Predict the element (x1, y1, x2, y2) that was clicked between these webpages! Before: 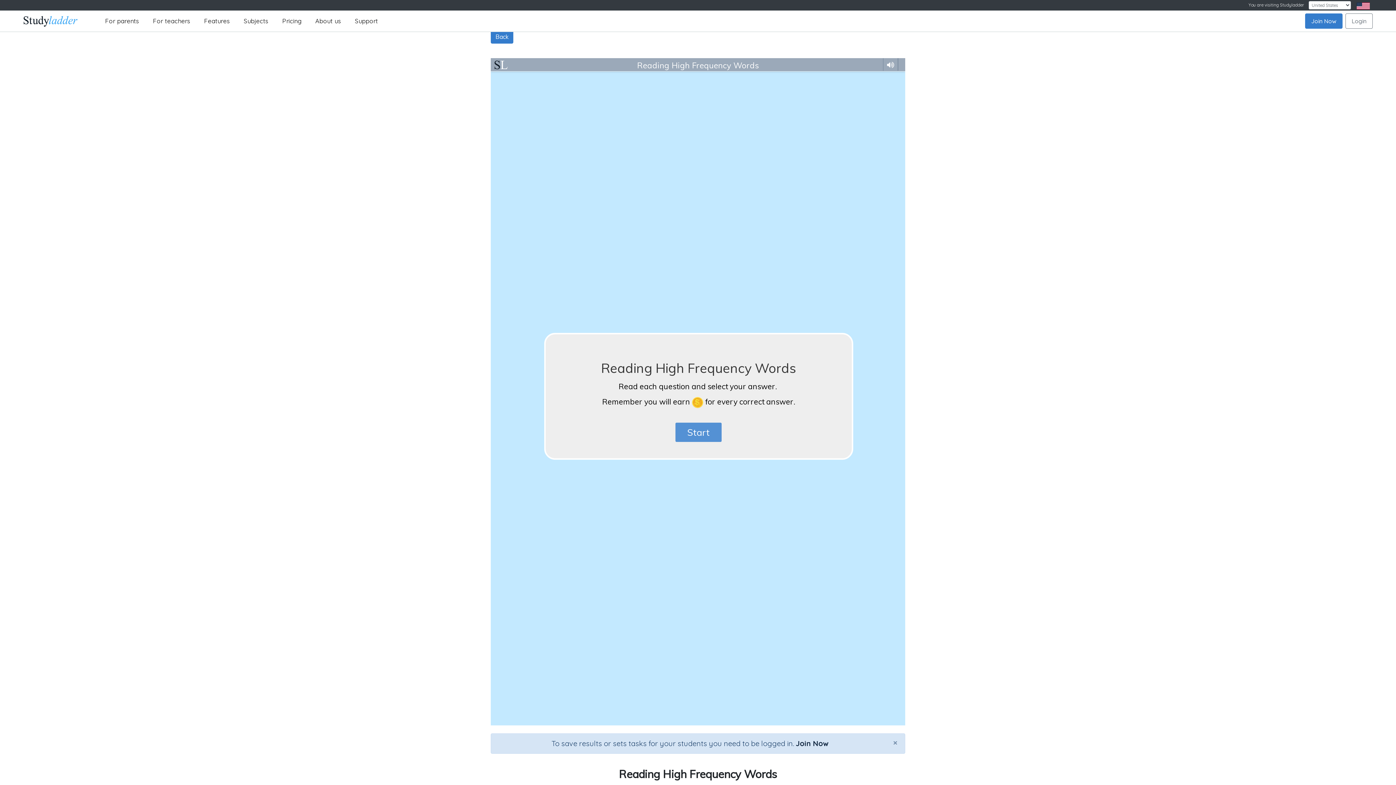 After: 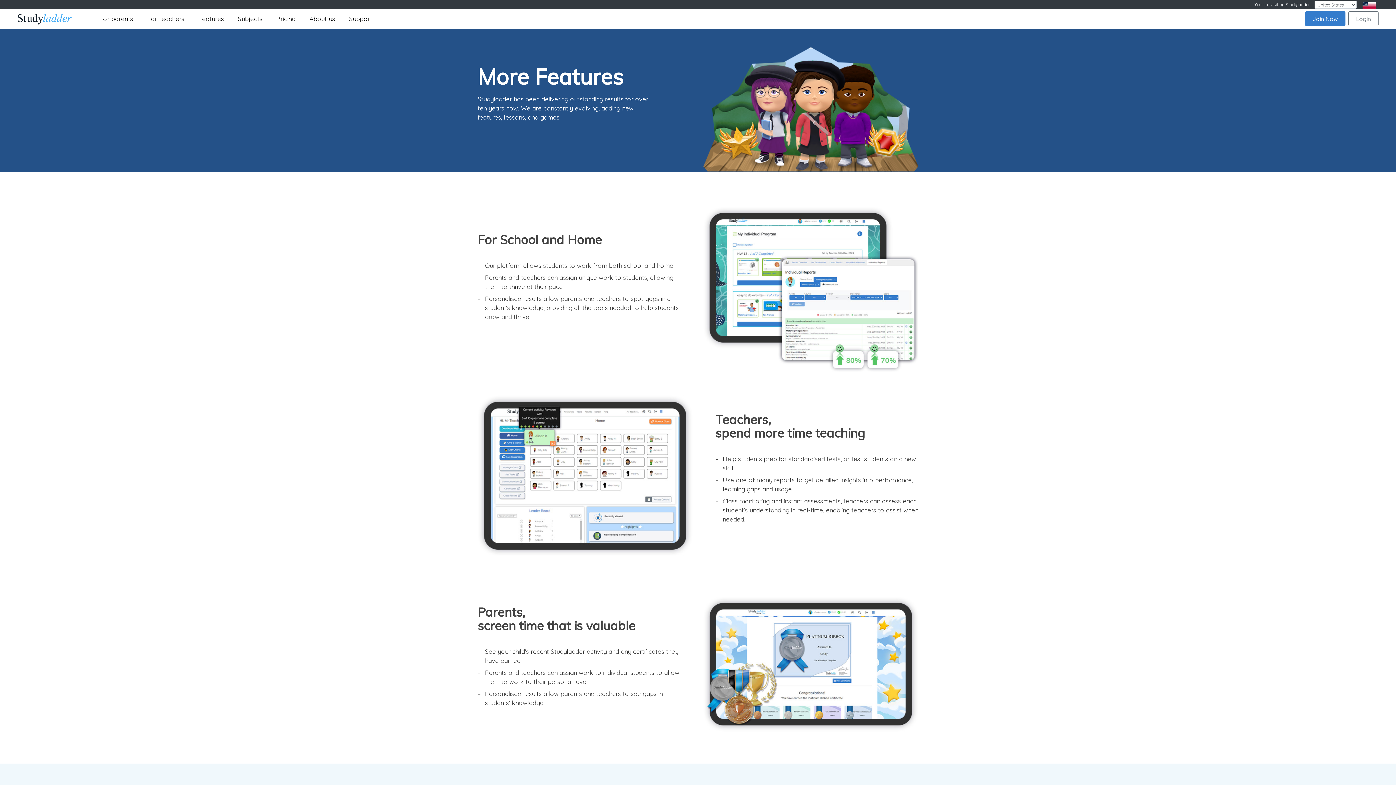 Action: bbox: (197, 13, 236, 28) label: Features